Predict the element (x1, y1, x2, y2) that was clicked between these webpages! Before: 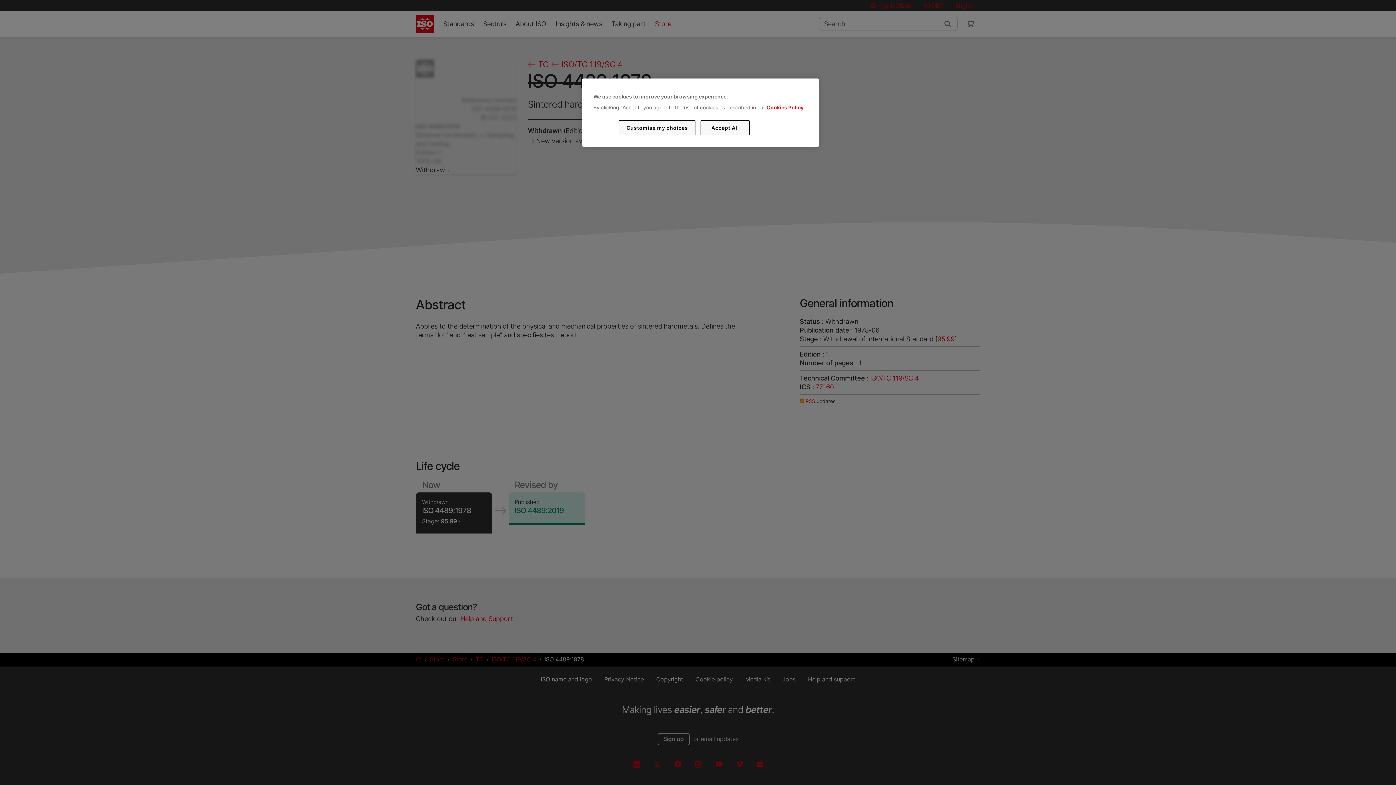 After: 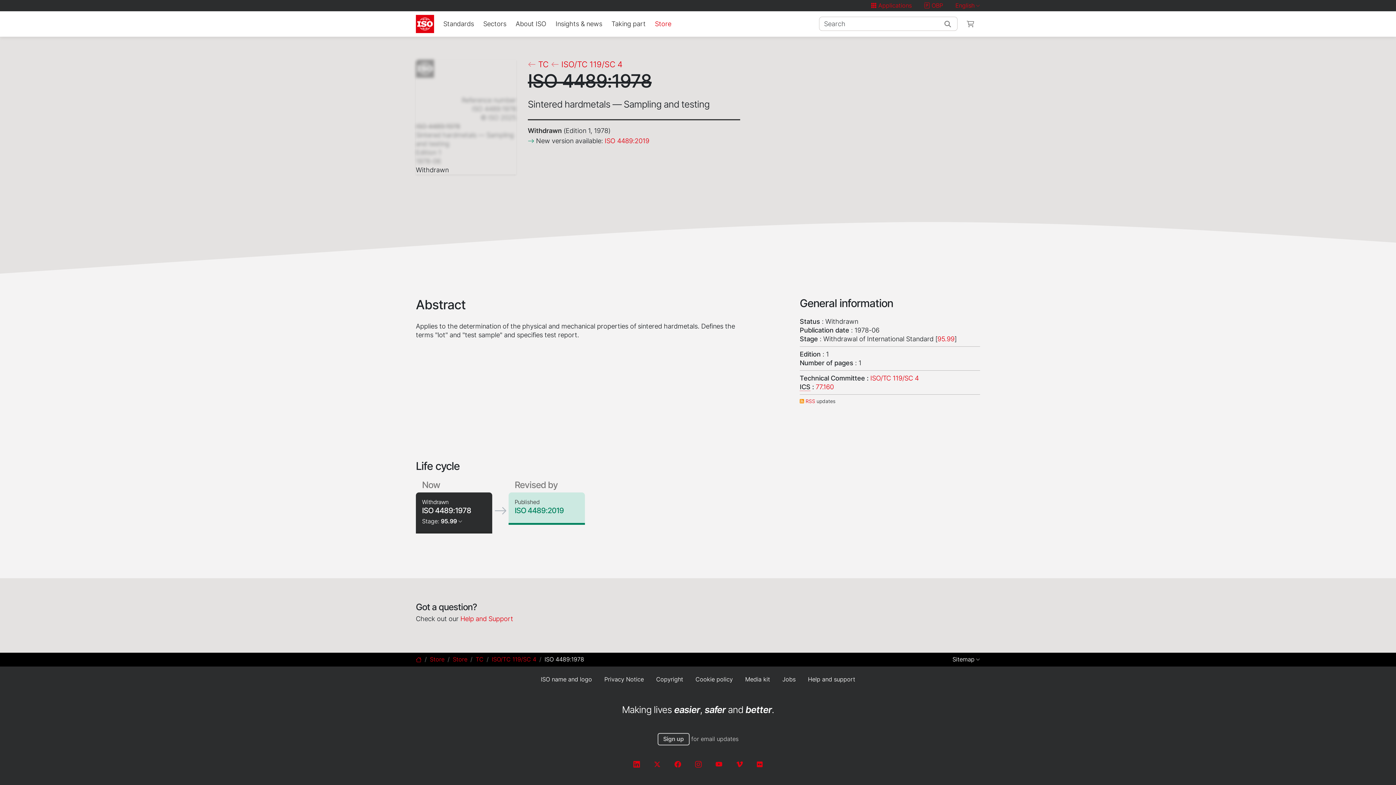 Action: label: Accept All bbox: (700, 120, 749, 135)